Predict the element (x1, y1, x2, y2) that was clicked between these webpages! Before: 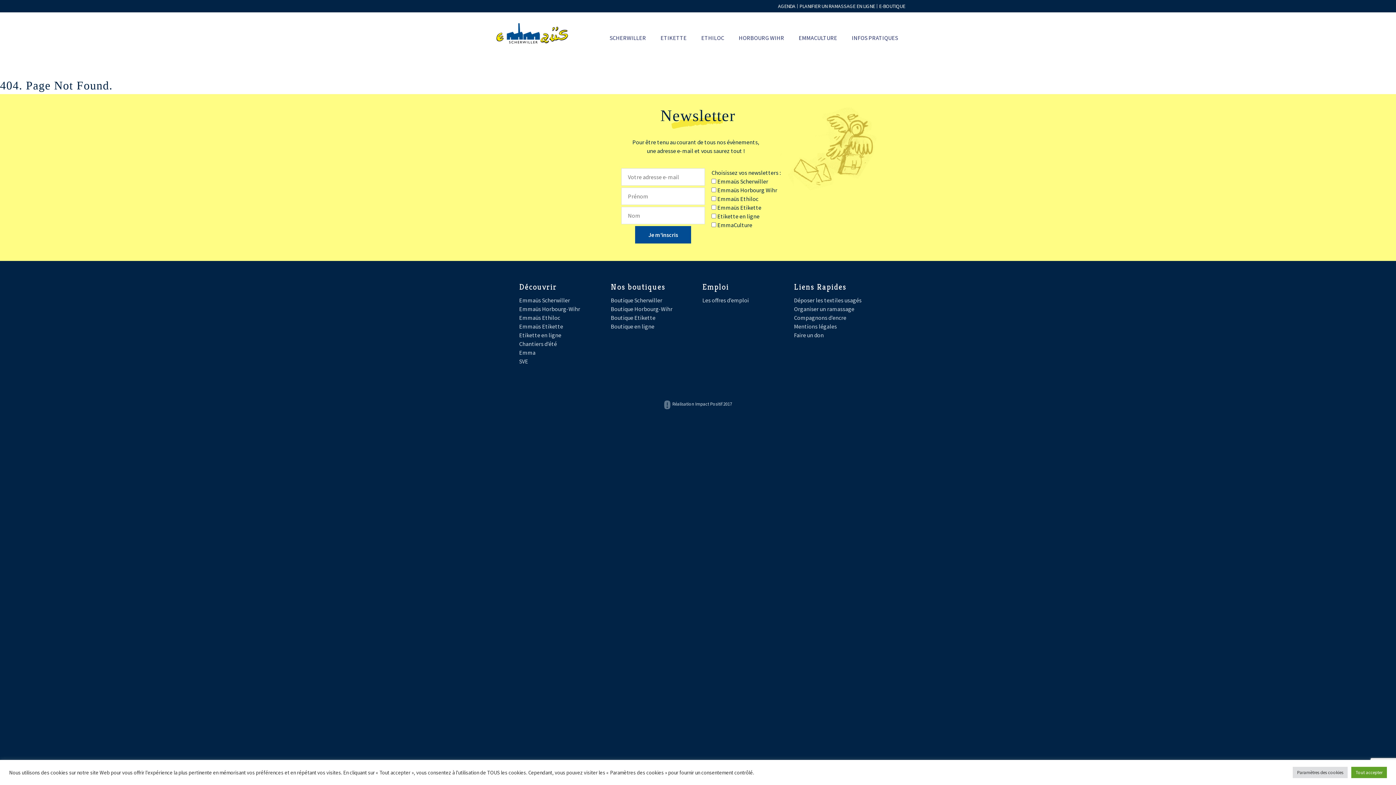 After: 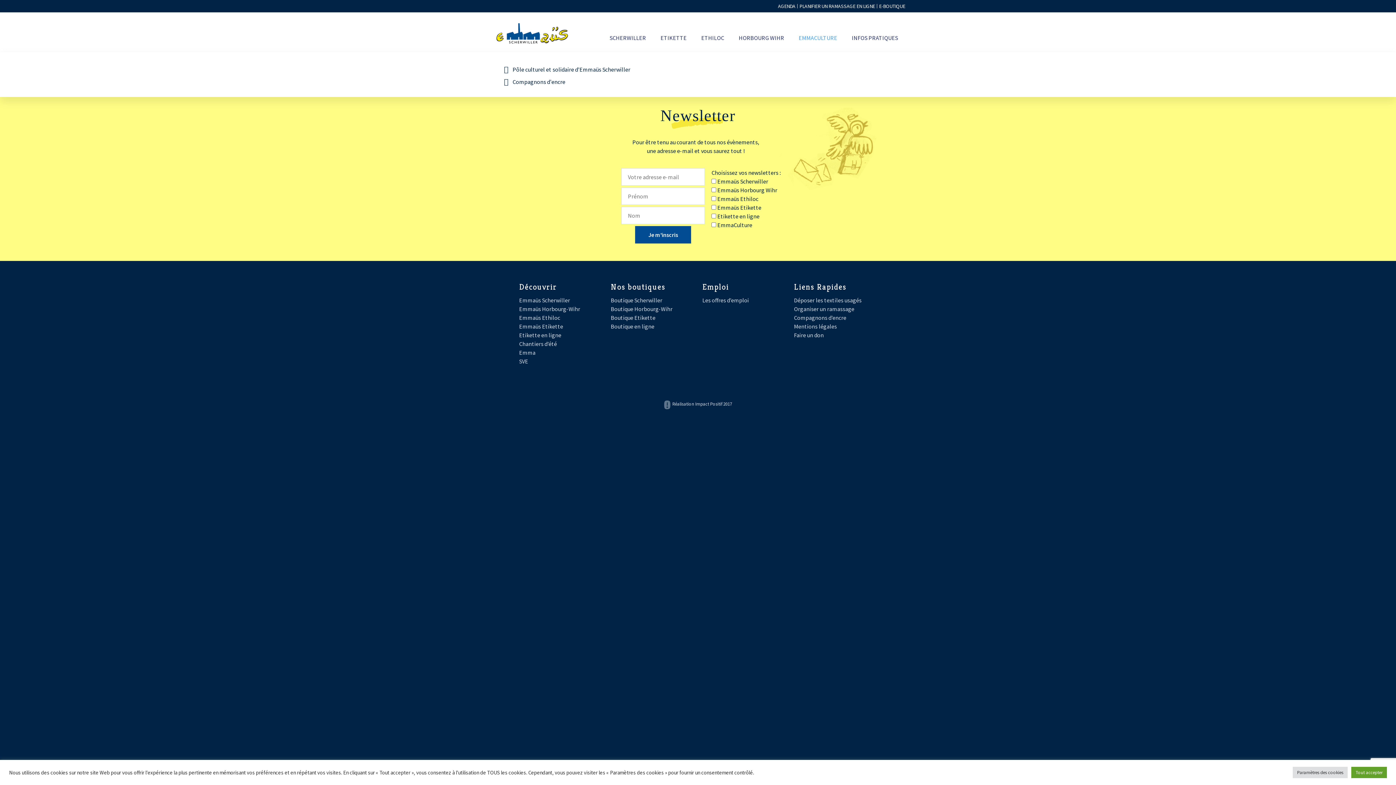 Action: bbox: (791, 23, 844, 52) label: EMMACULTURE